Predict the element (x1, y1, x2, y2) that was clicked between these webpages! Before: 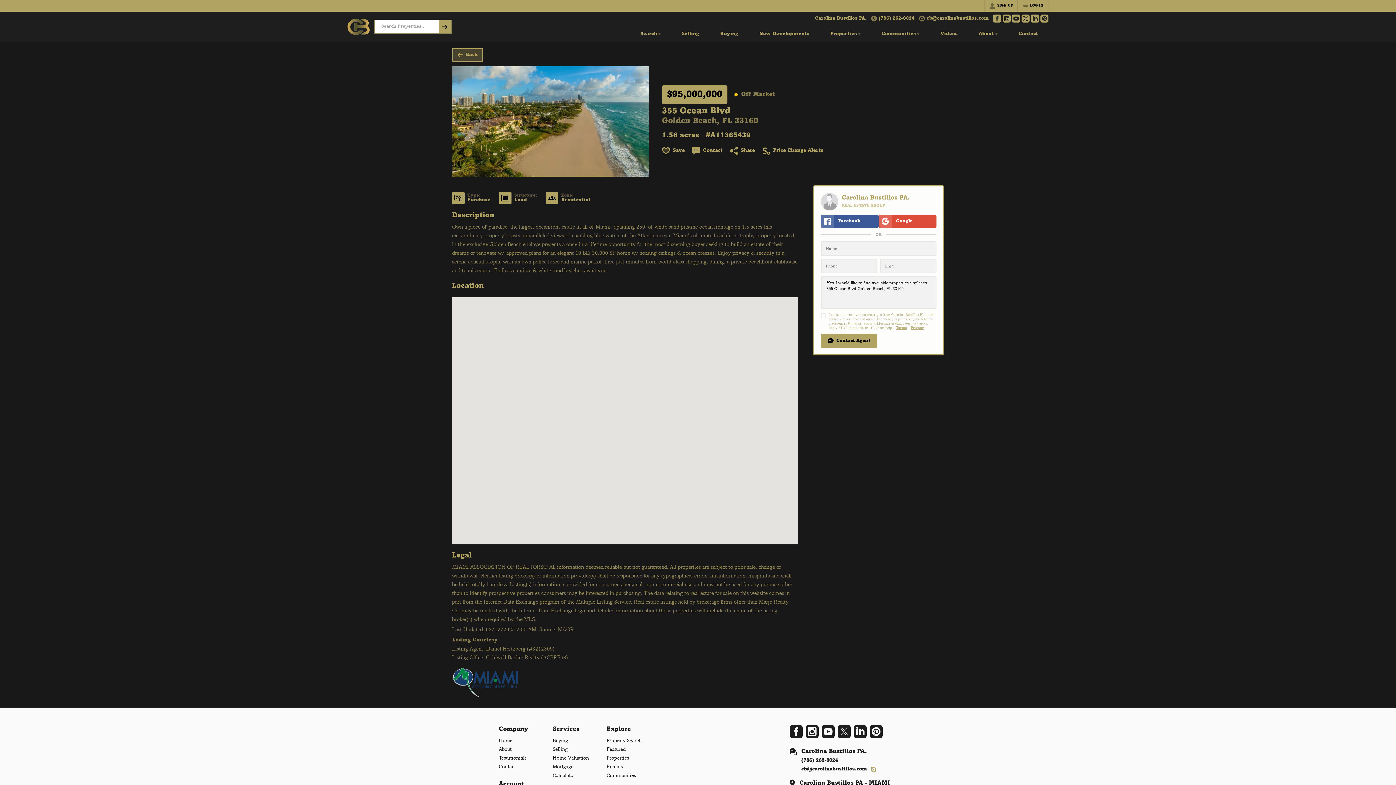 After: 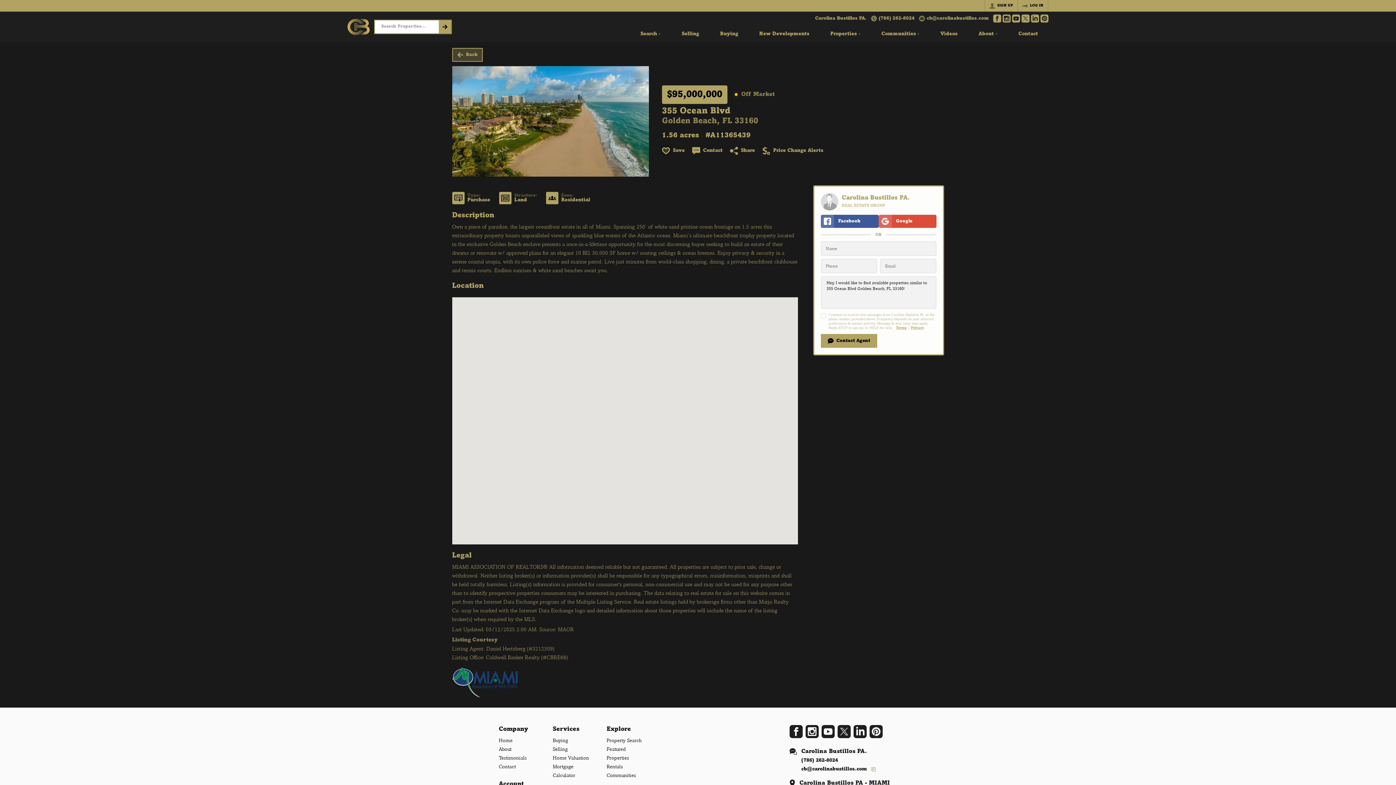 Action: bbox: (1012, 14, 1020, 22) label: Go to YouTube Page